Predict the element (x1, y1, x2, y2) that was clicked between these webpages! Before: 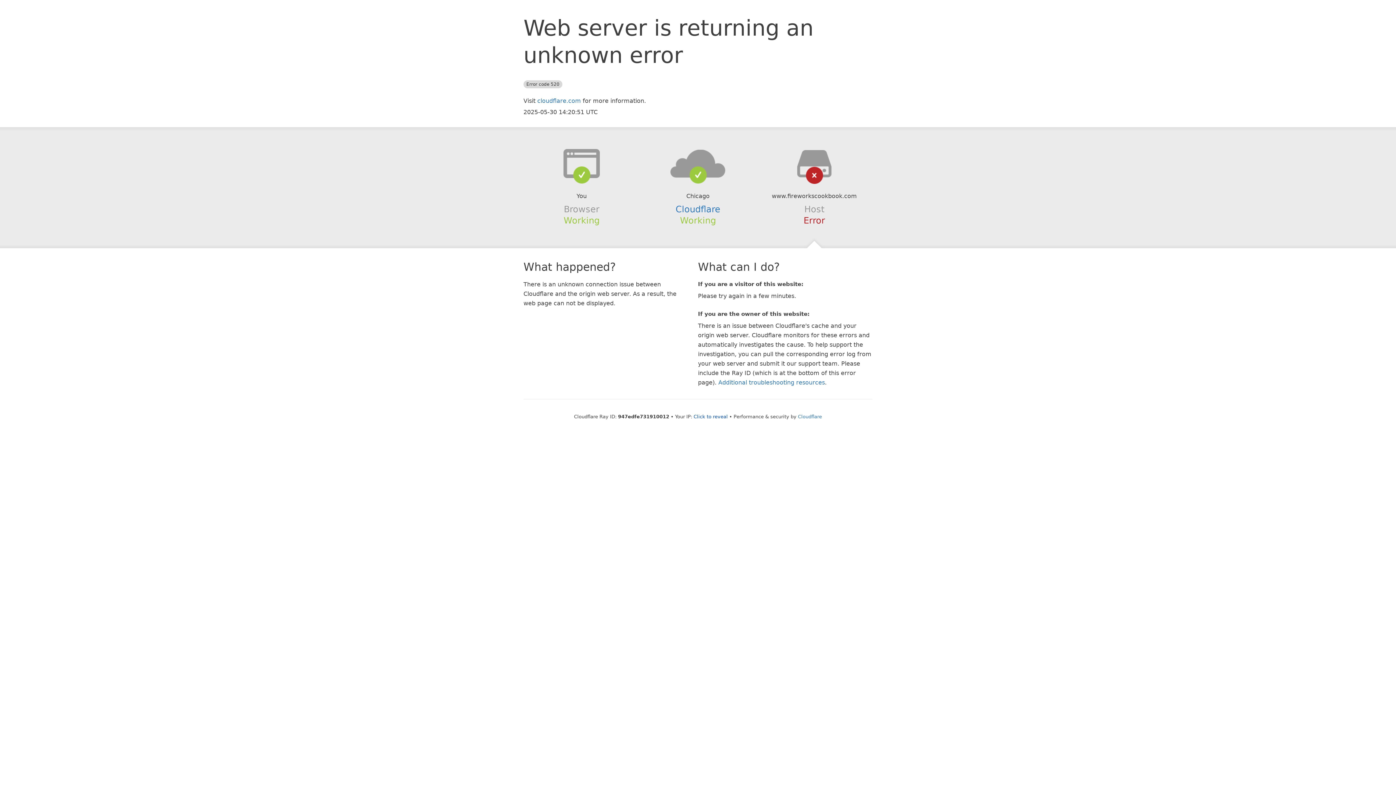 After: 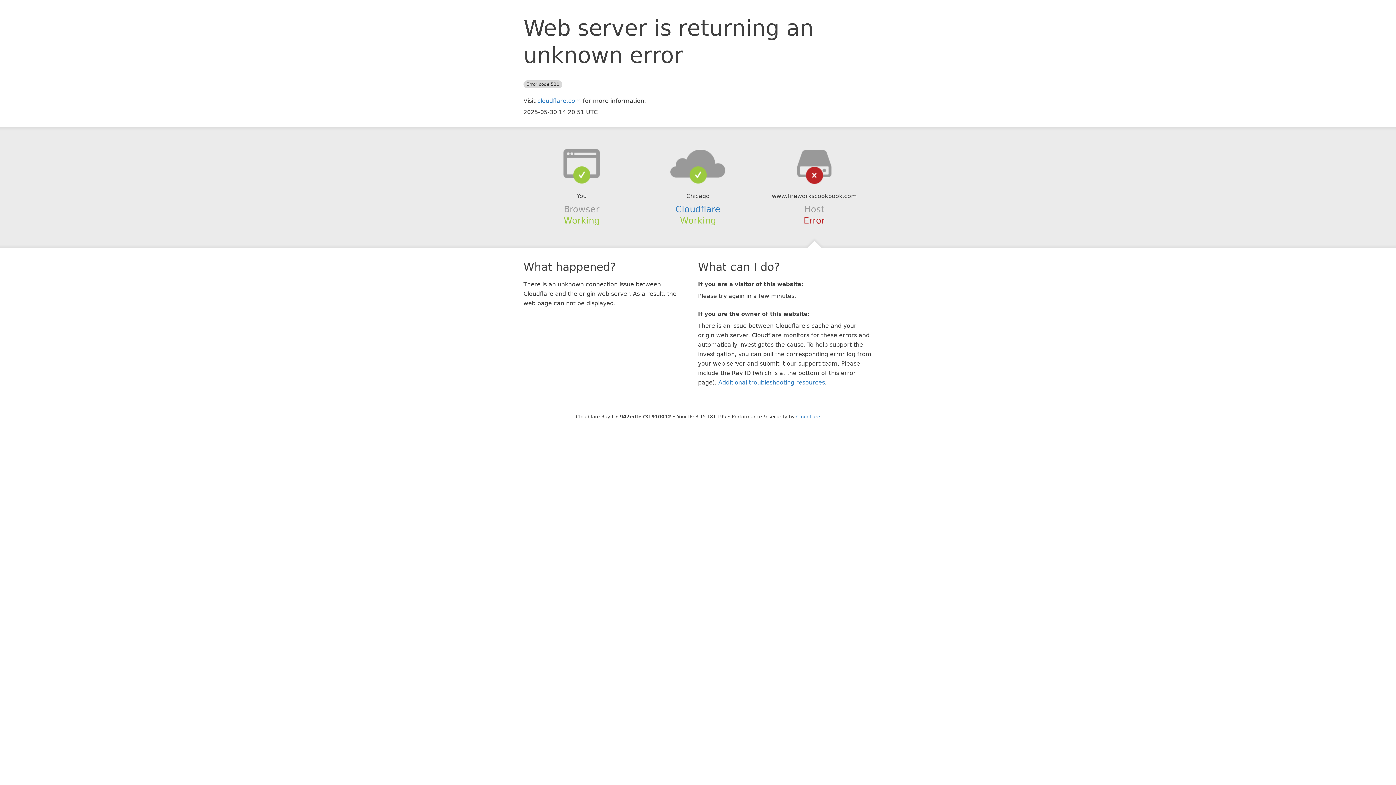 Action: label: Click to reveal bbox: (693, 414, 728, 419)